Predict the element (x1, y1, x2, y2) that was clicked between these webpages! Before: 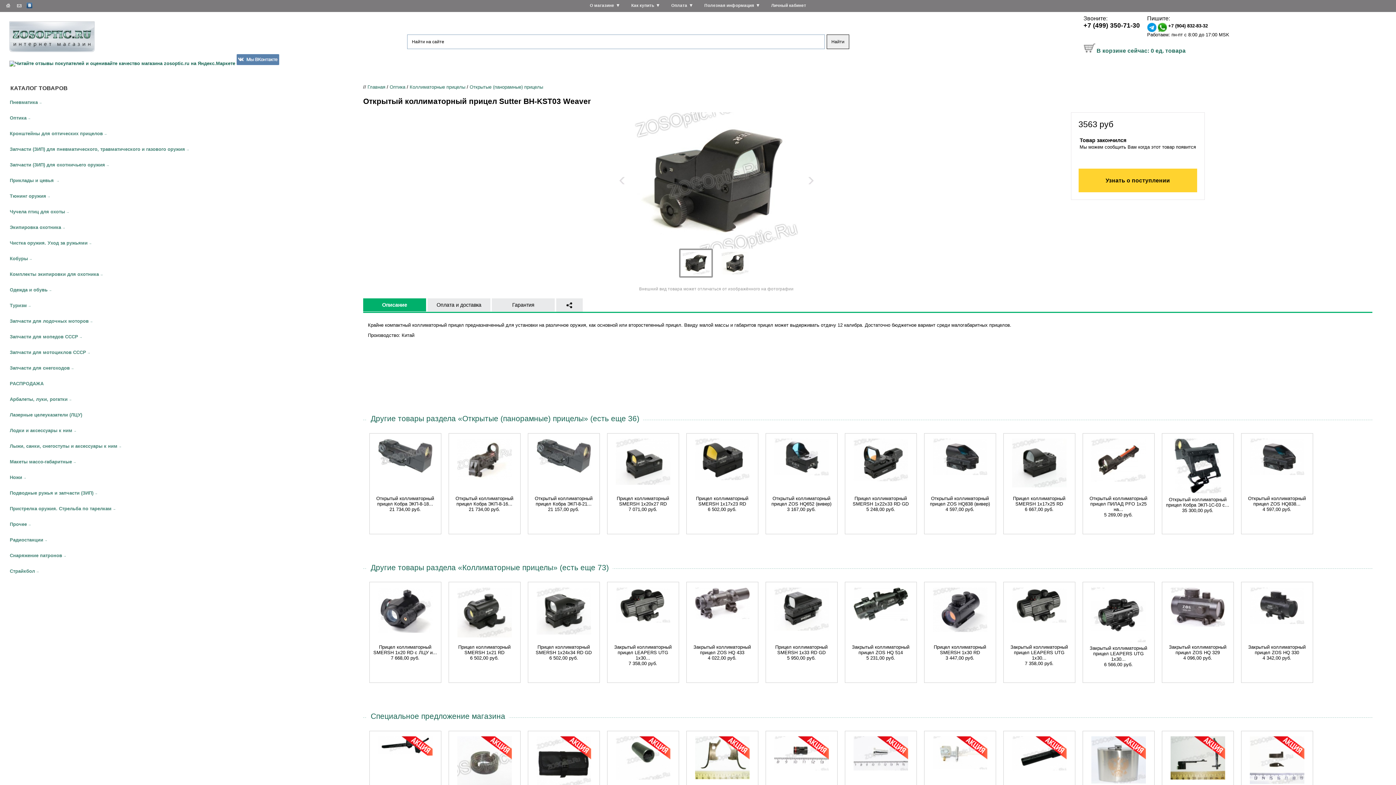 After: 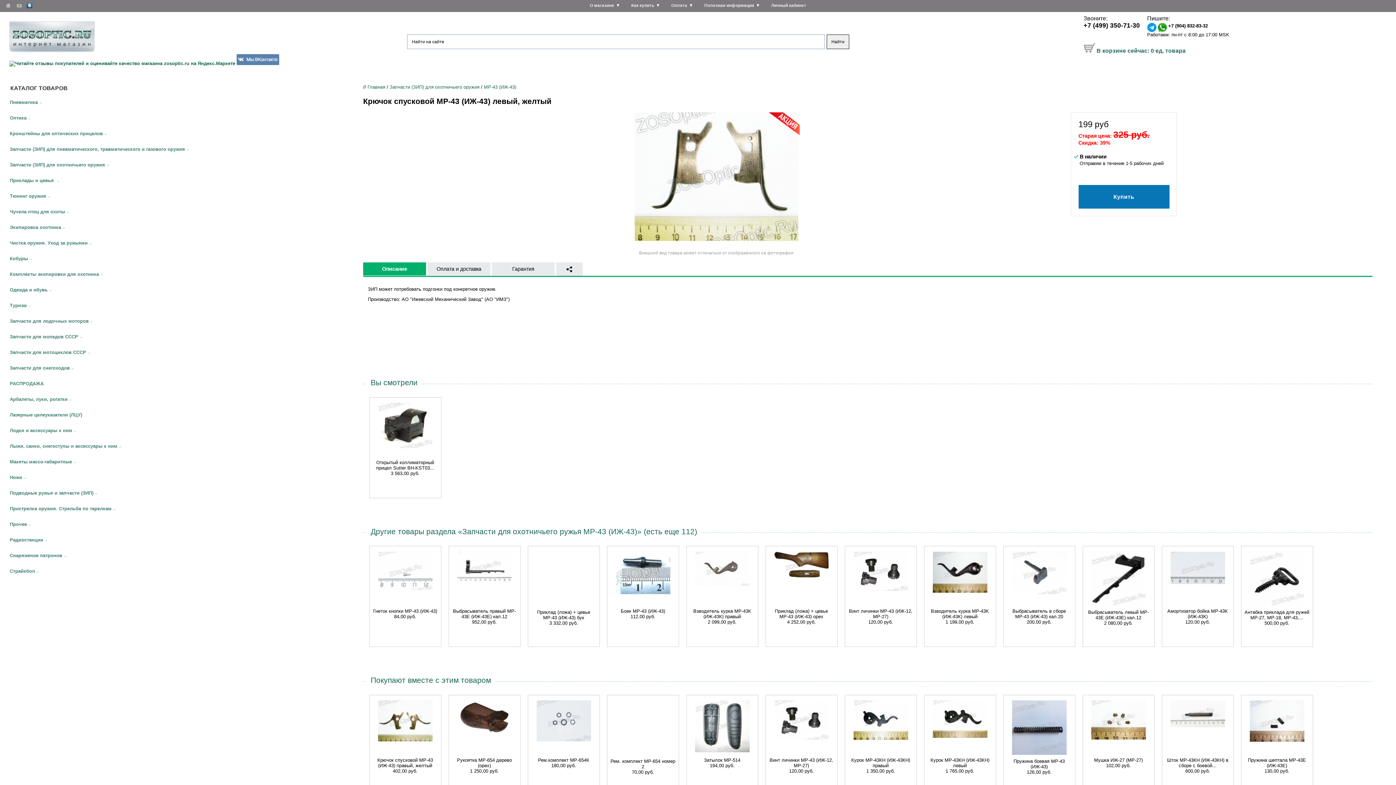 Action: bbox: (695, 775, 749, 780)